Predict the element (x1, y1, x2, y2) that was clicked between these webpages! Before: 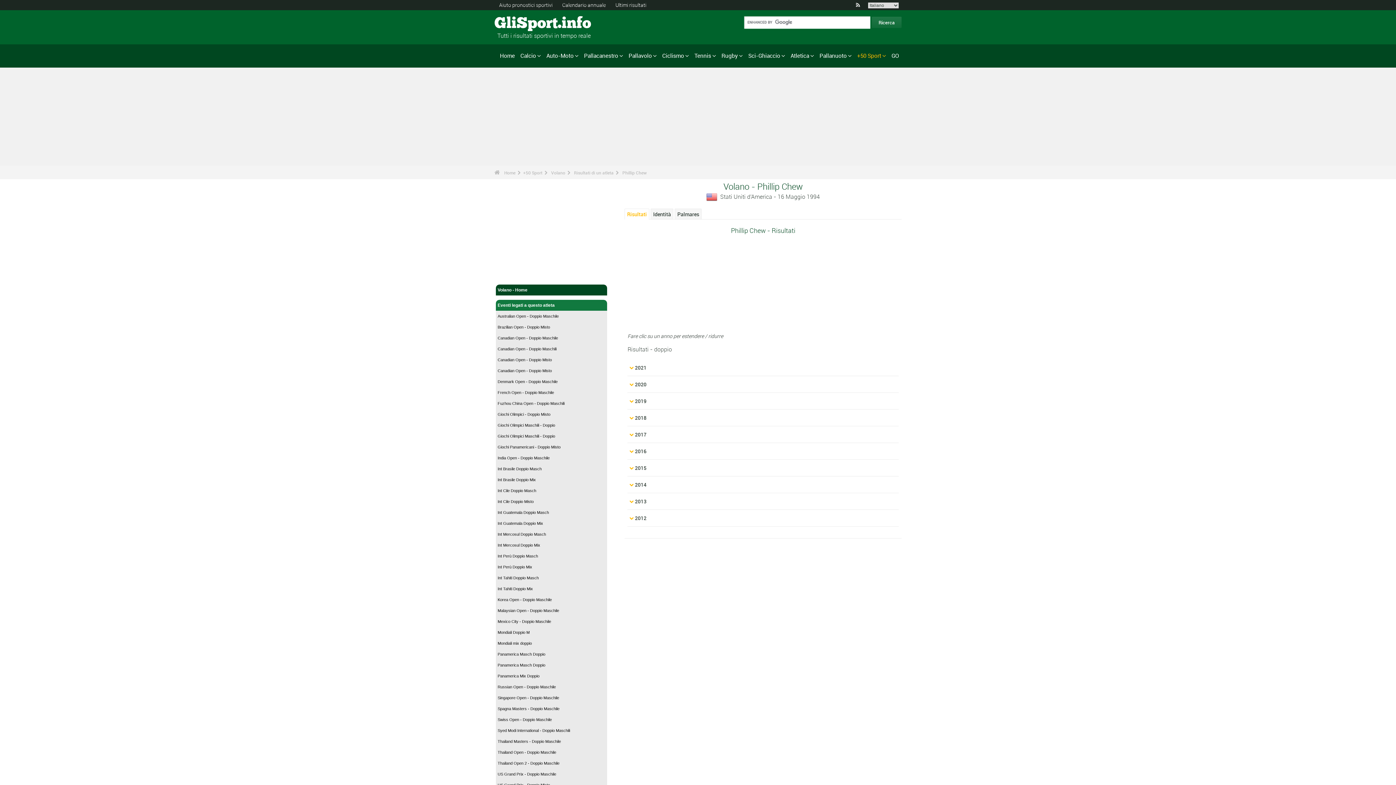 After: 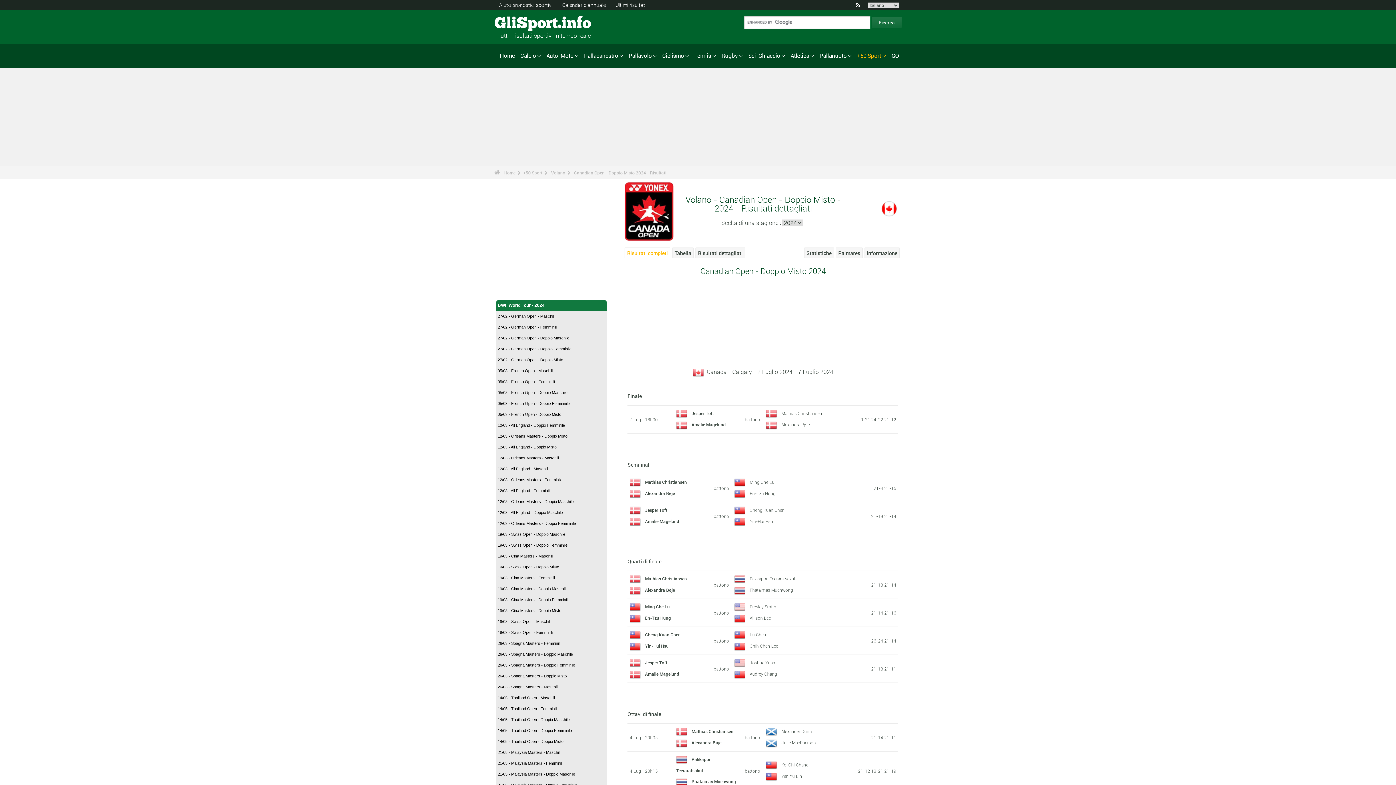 Action: bbox: (496, 365, 607, 376) label: Canadian Open - Doppio Misto